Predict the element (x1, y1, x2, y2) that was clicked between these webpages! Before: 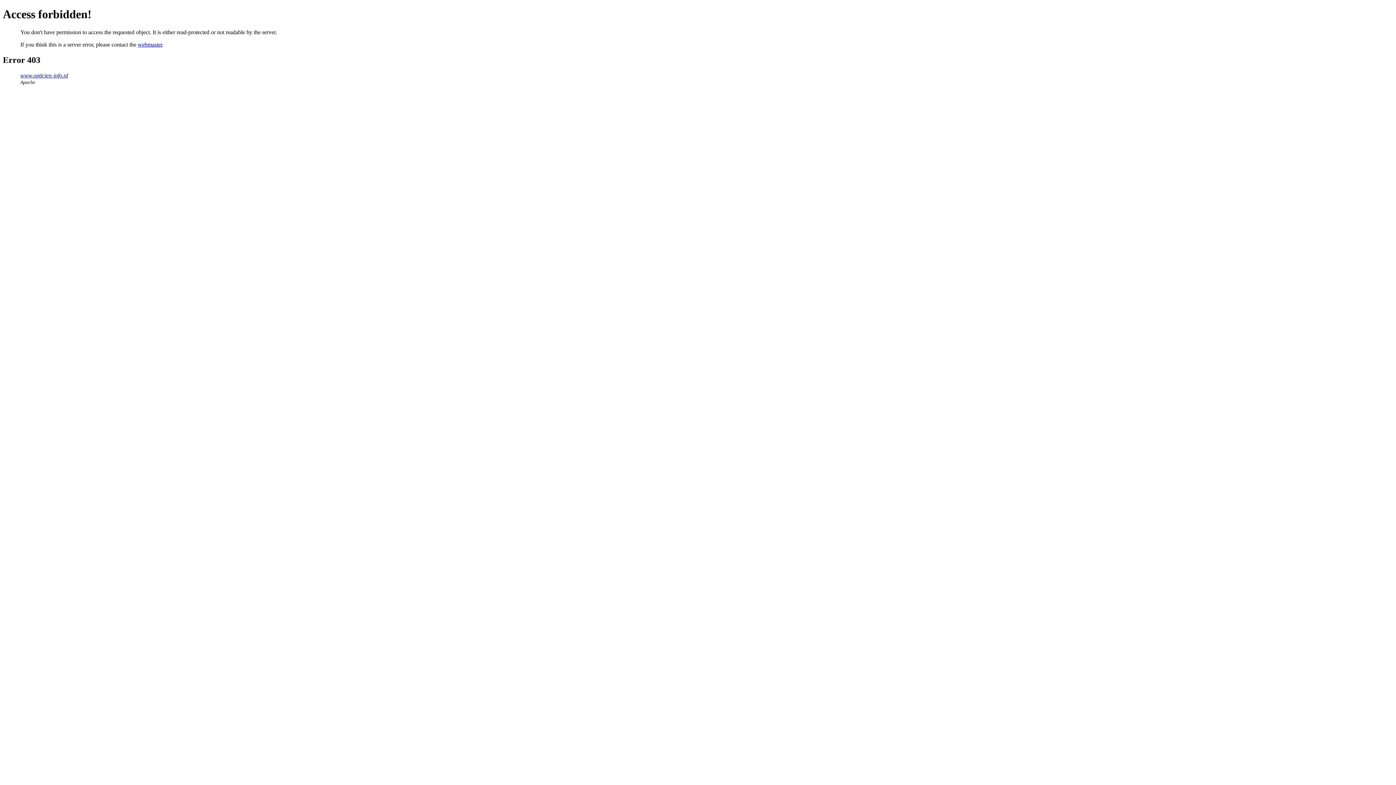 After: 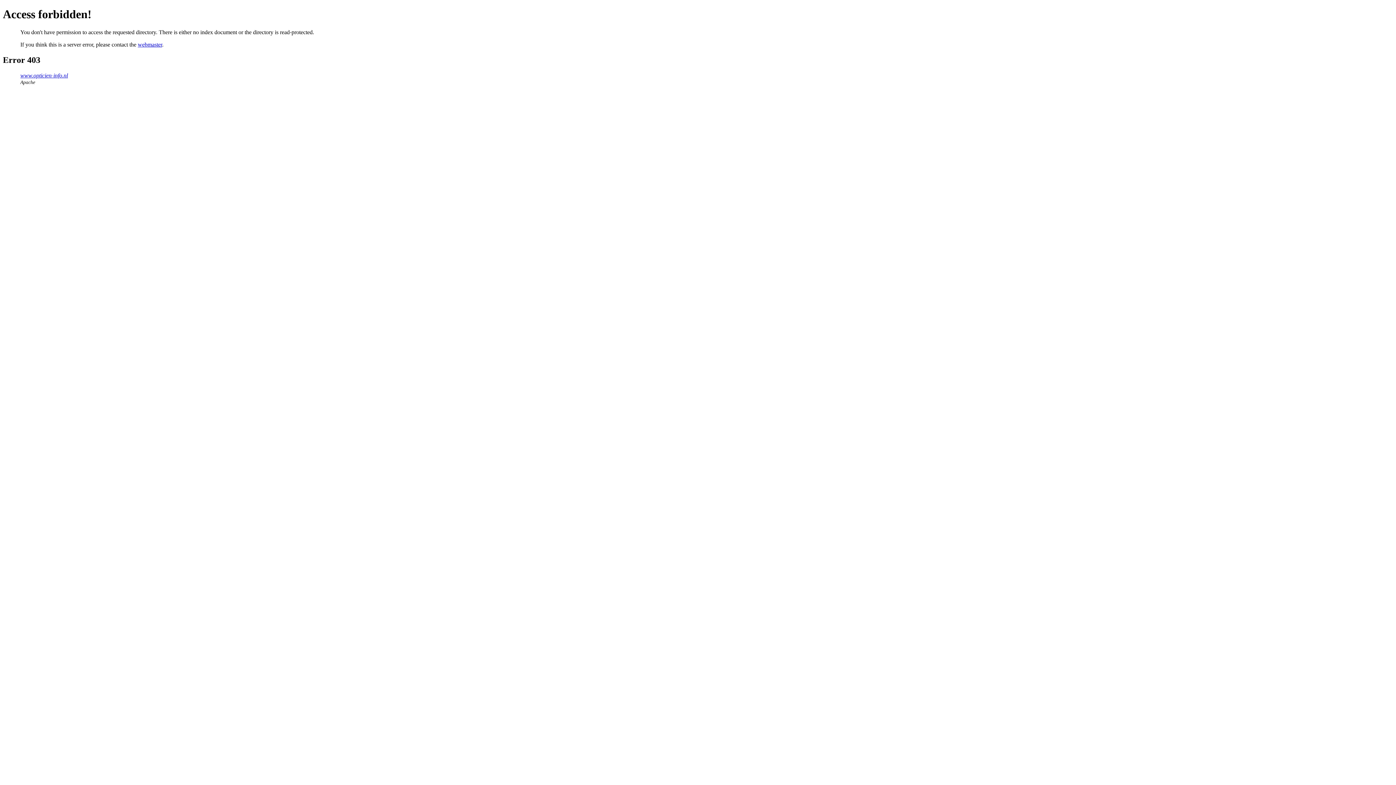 Action: label: www.opticien-info.nl bbox: (20, 72, 68, 78)